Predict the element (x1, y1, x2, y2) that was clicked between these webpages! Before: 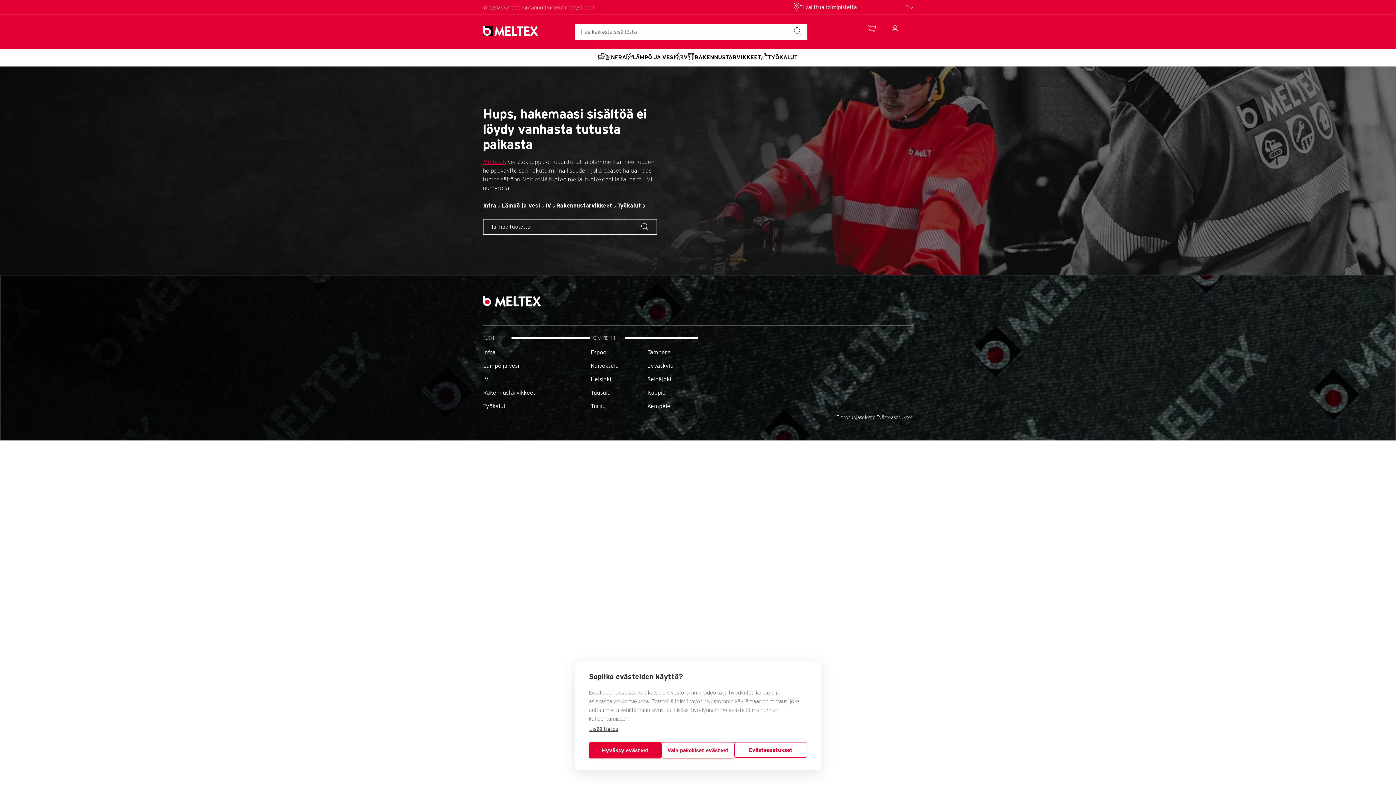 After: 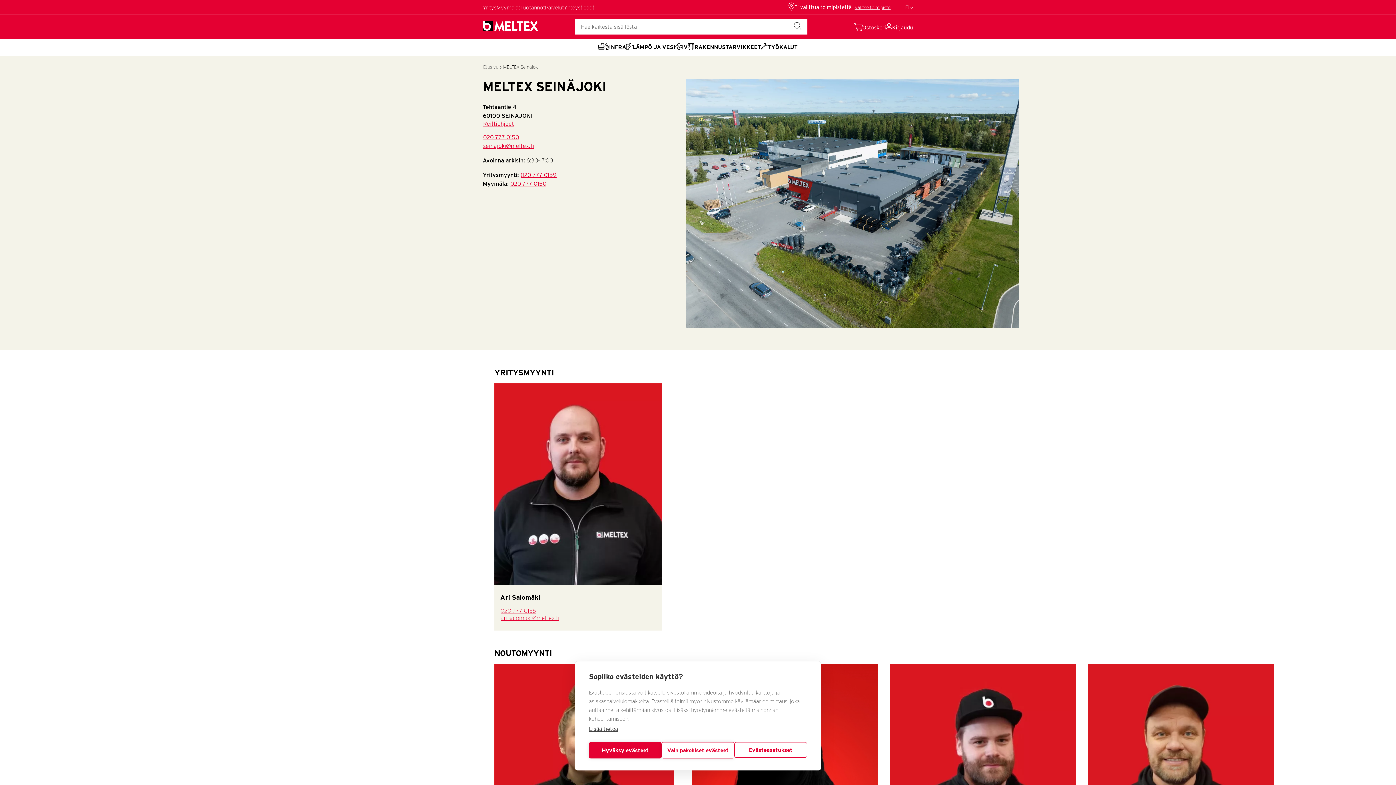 Action: bbox: (647, 376, 671, 383) label: Seinäjoki